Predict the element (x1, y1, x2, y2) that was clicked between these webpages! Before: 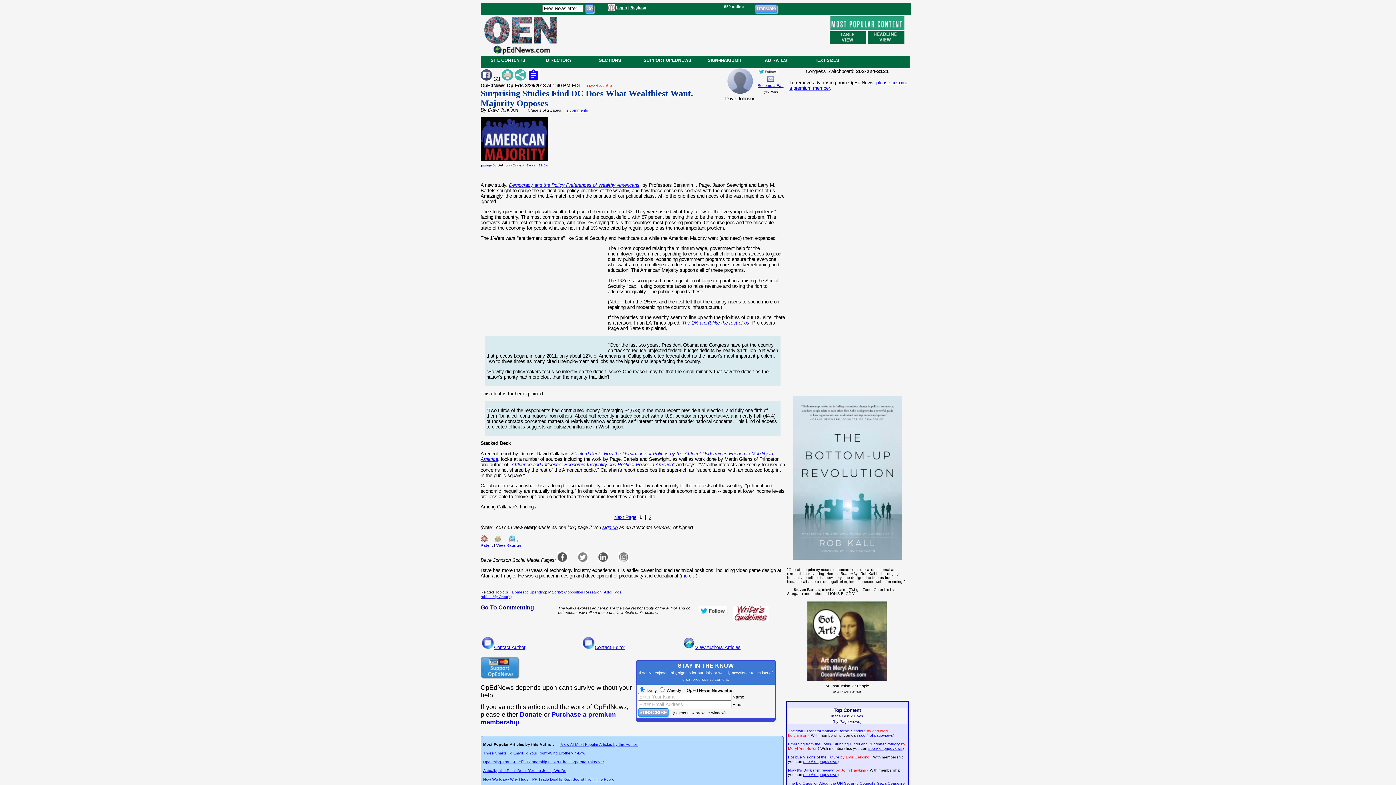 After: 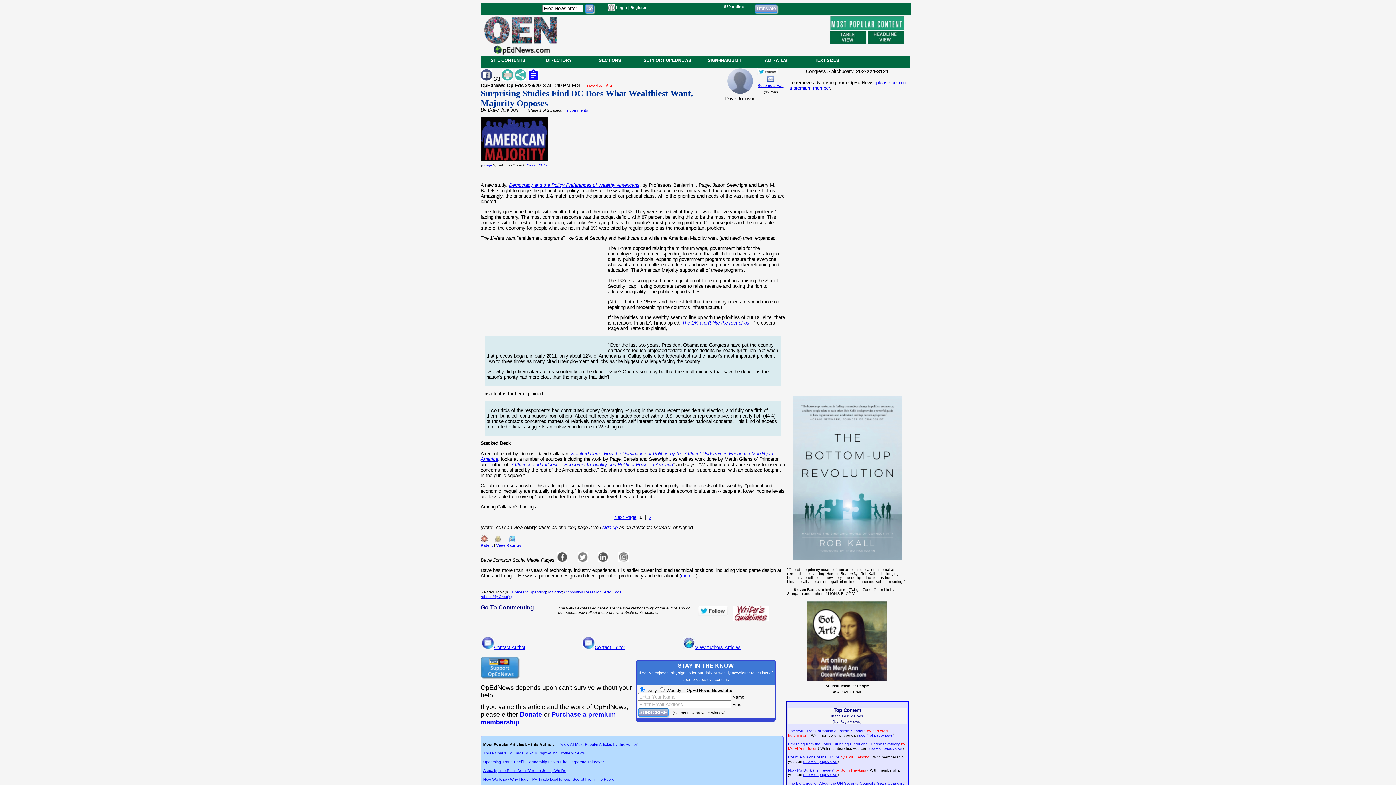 Action: bbox: (757, 83, 783, 87) label: Become a Fan